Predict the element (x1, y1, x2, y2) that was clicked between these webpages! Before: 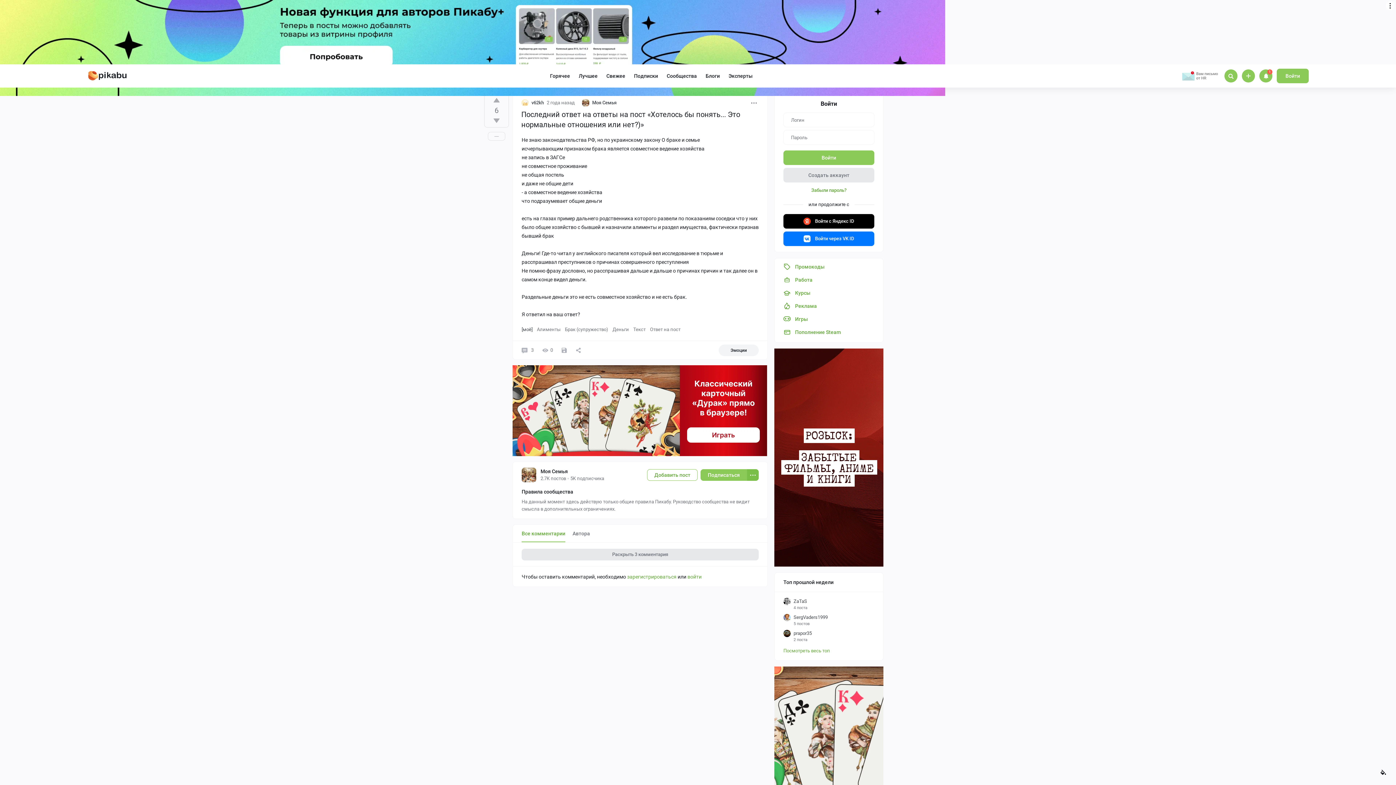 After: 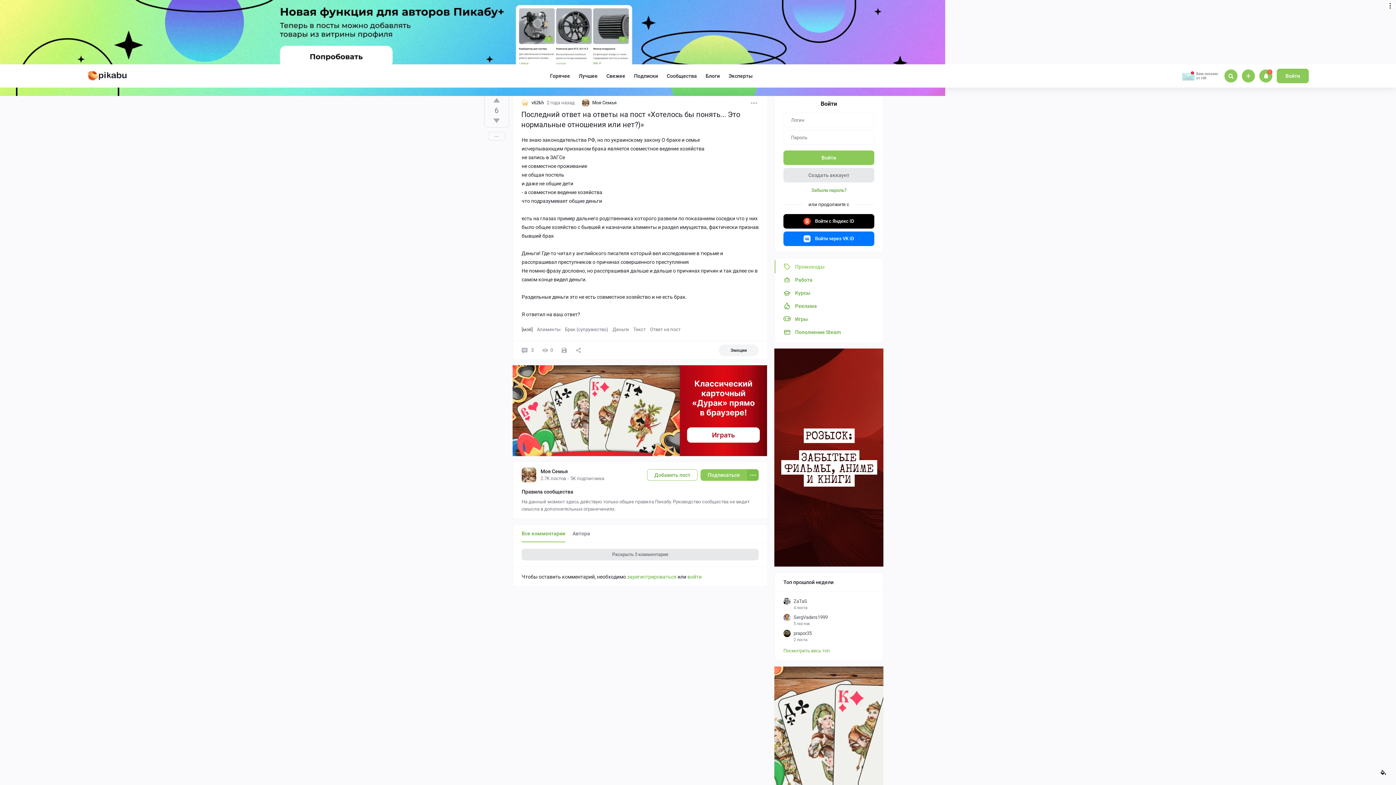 Action: bbox: (774, 268, 814, 281) label: Промокоды